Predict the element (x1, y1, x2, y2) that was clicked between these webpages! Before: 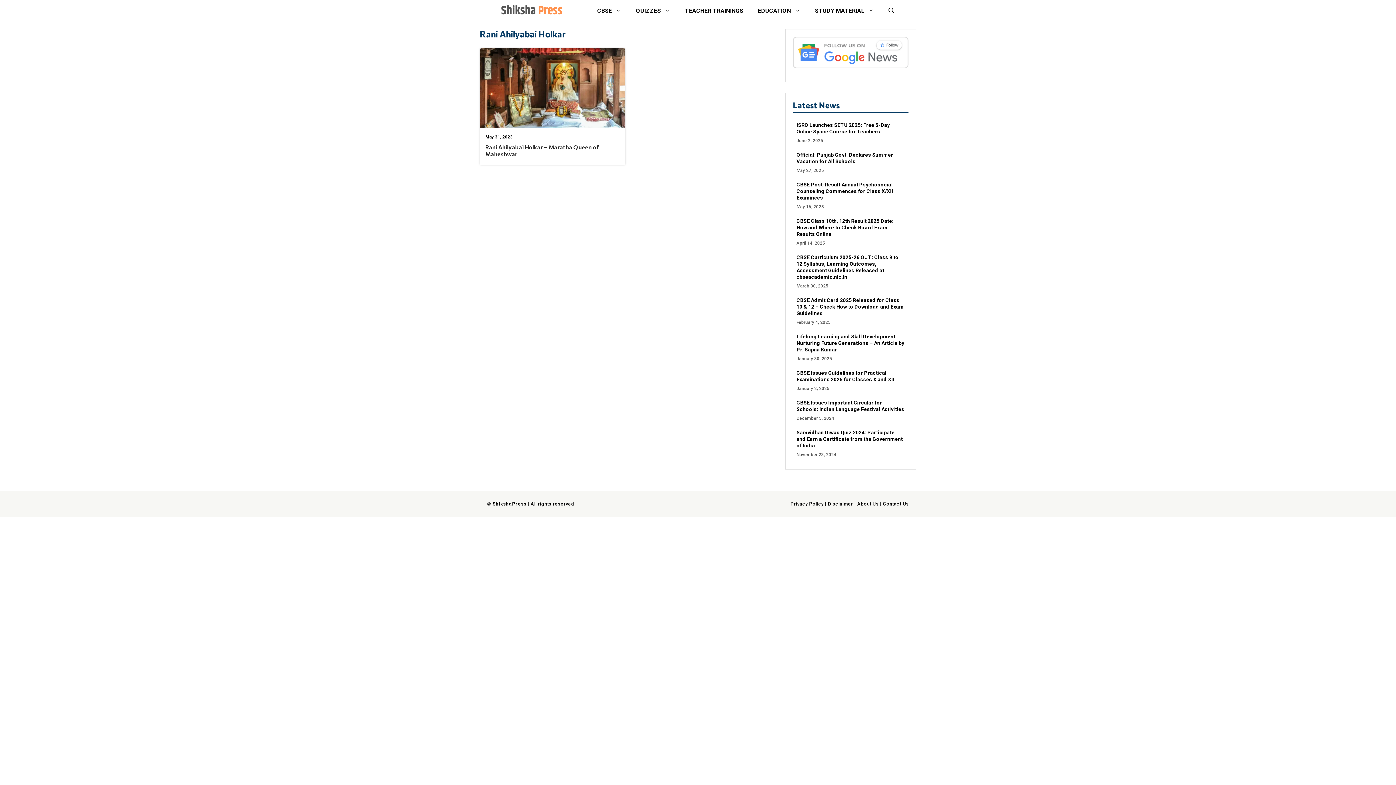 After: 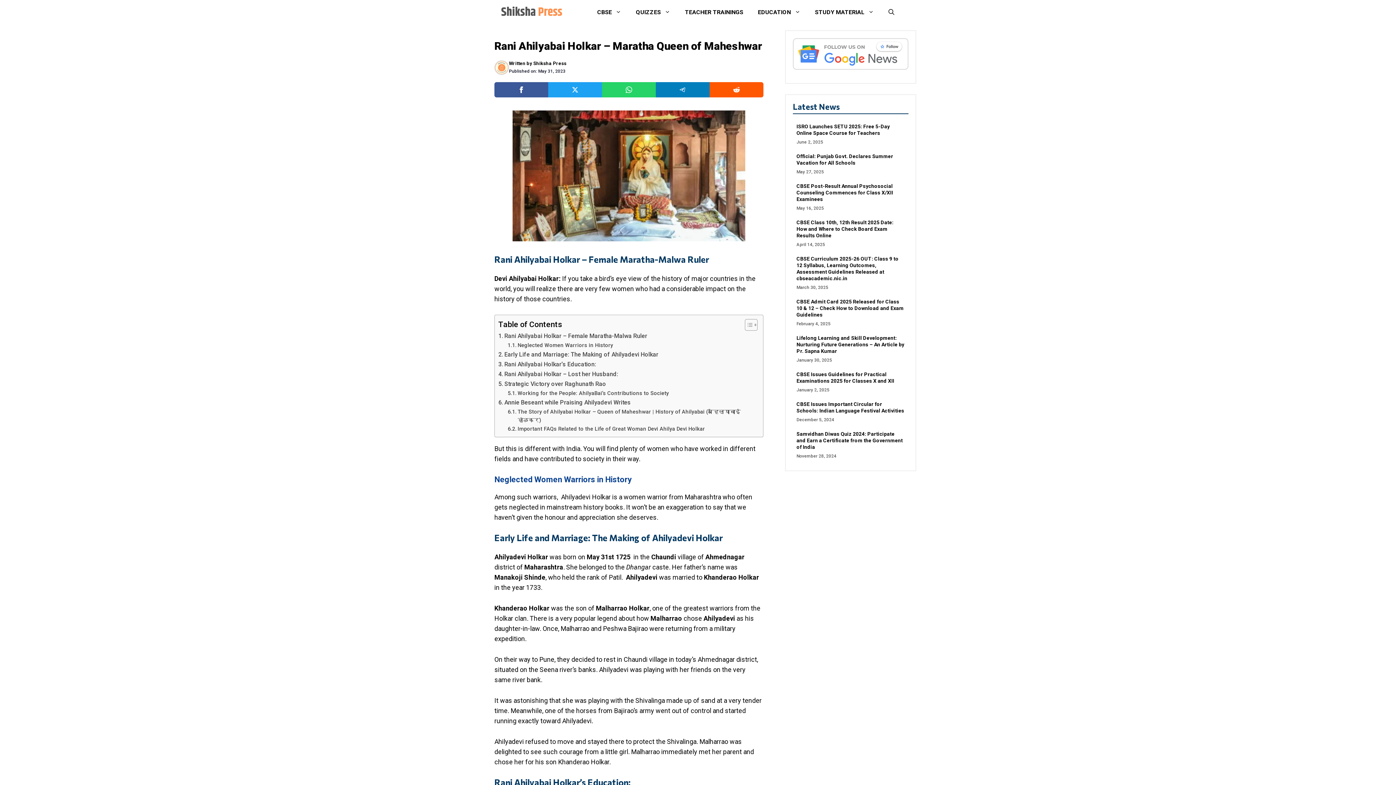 Action: bbox: (480, 83, 625, 91)